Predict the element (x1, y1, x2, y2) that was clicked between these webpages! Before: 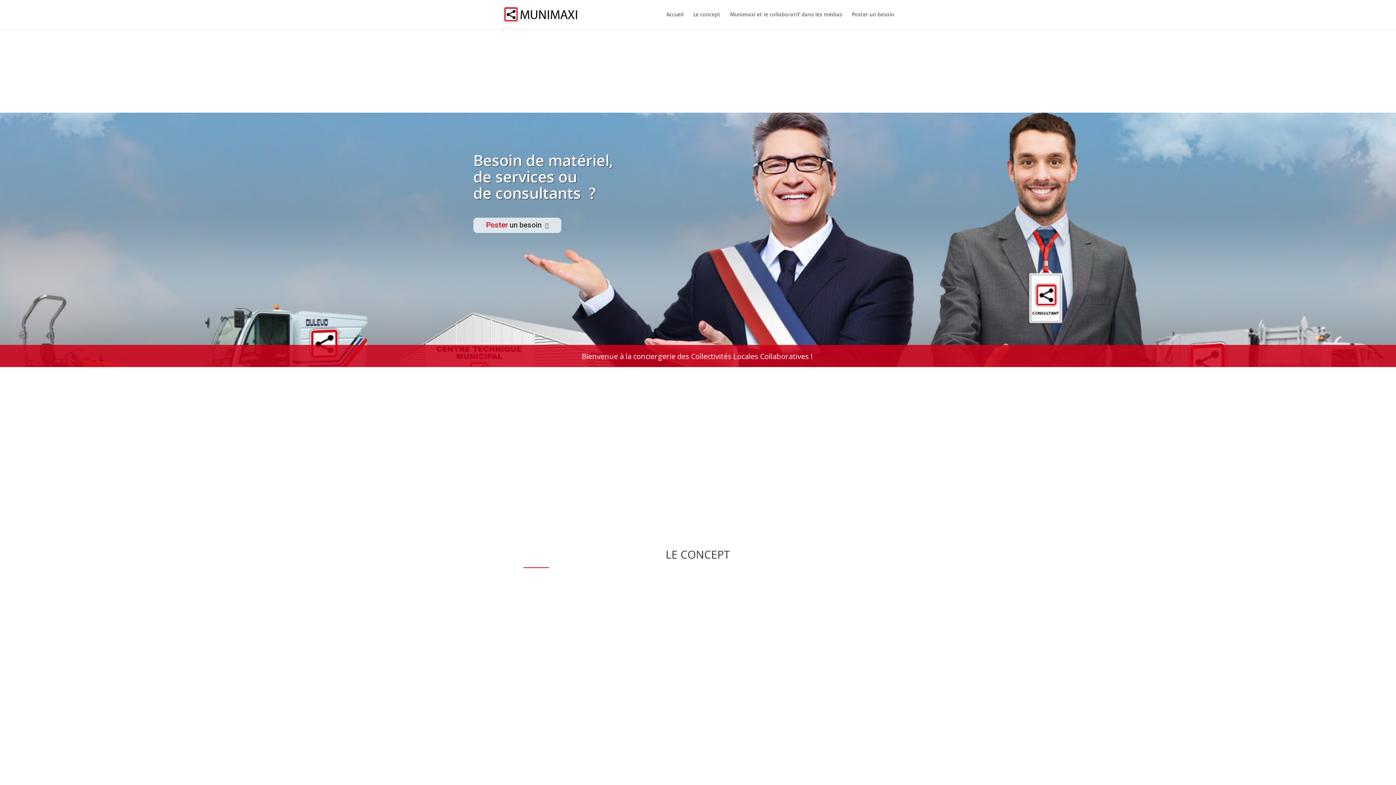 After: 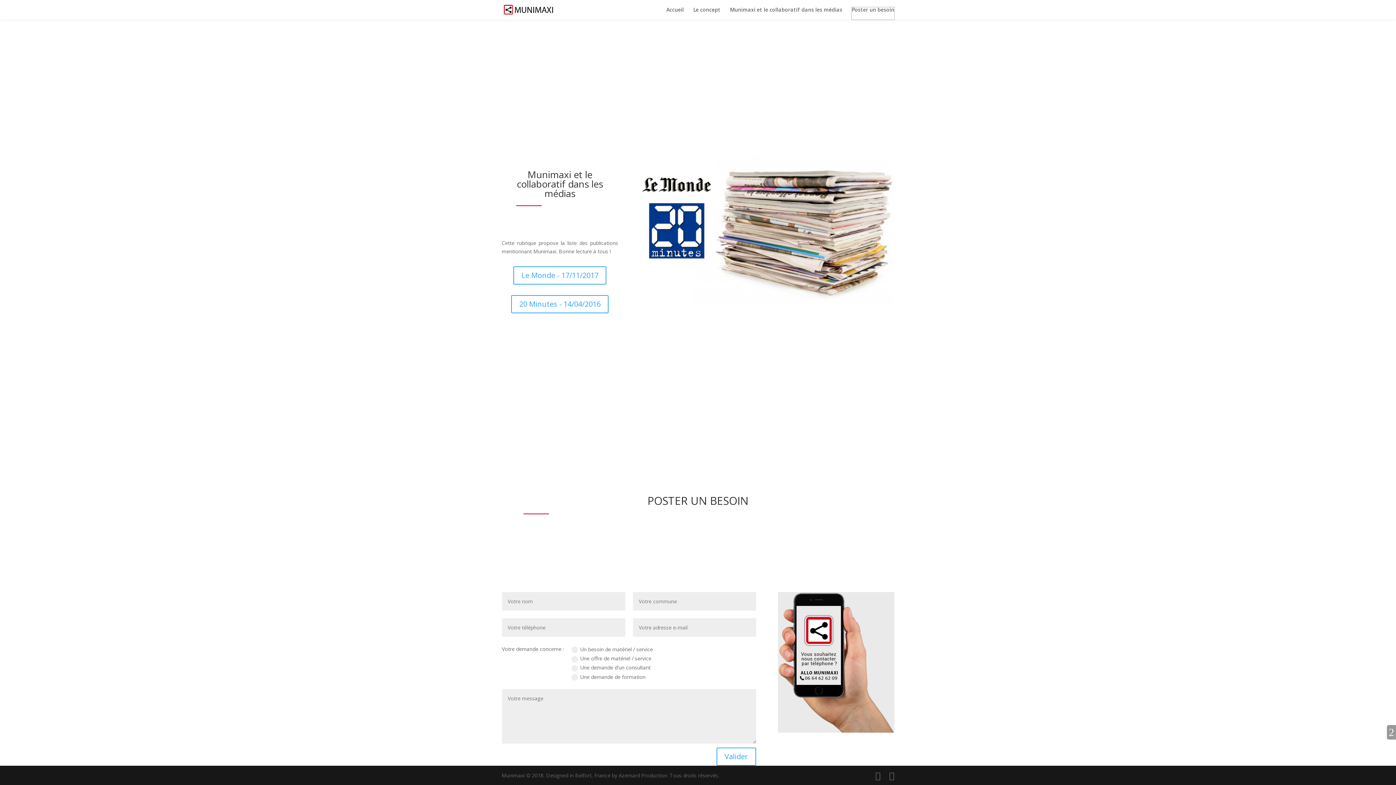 Action: label: Poster un besoin bbox: (852, 12, 894, 29)